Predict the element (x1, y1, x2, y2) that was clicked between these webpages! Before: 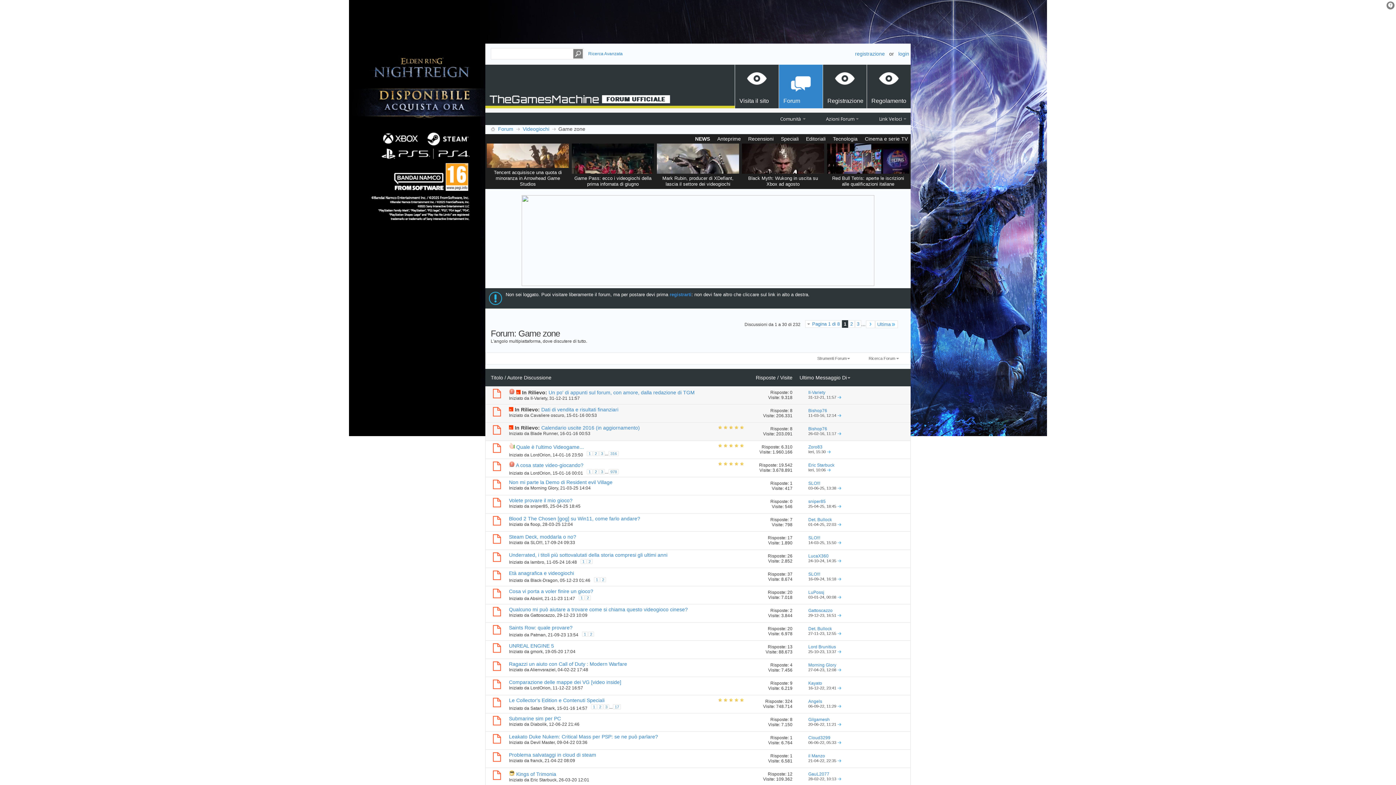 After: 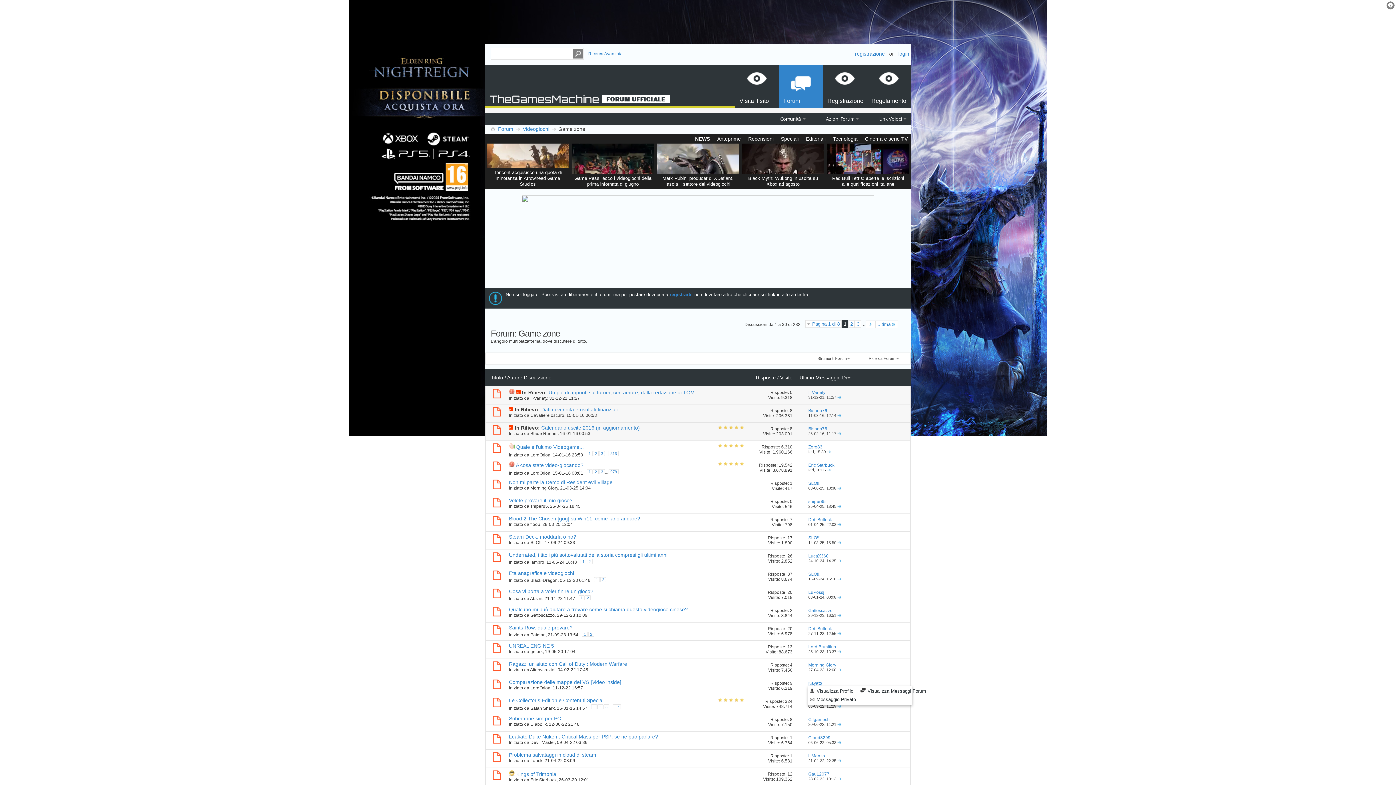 Action: bbox: (808, 681, 822, 686) label: Kayato